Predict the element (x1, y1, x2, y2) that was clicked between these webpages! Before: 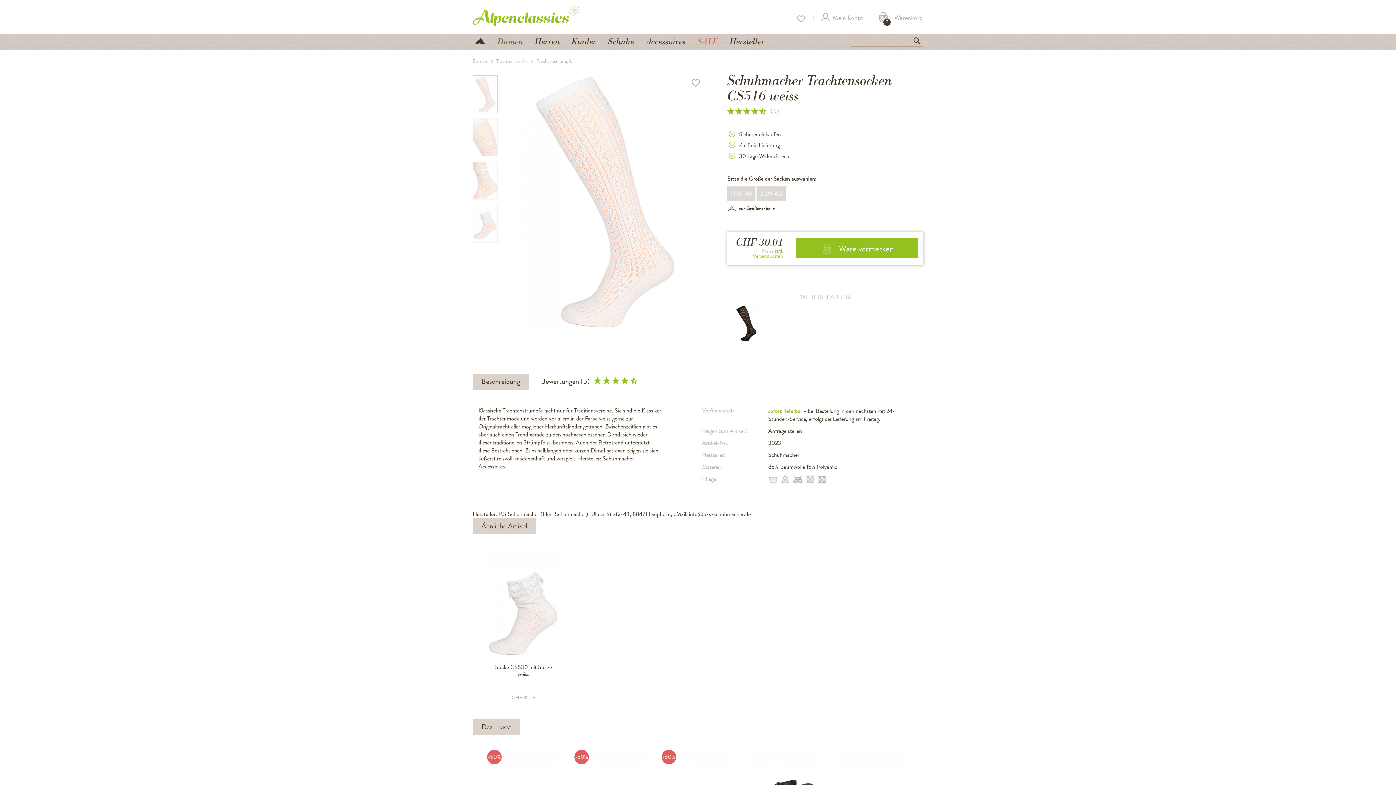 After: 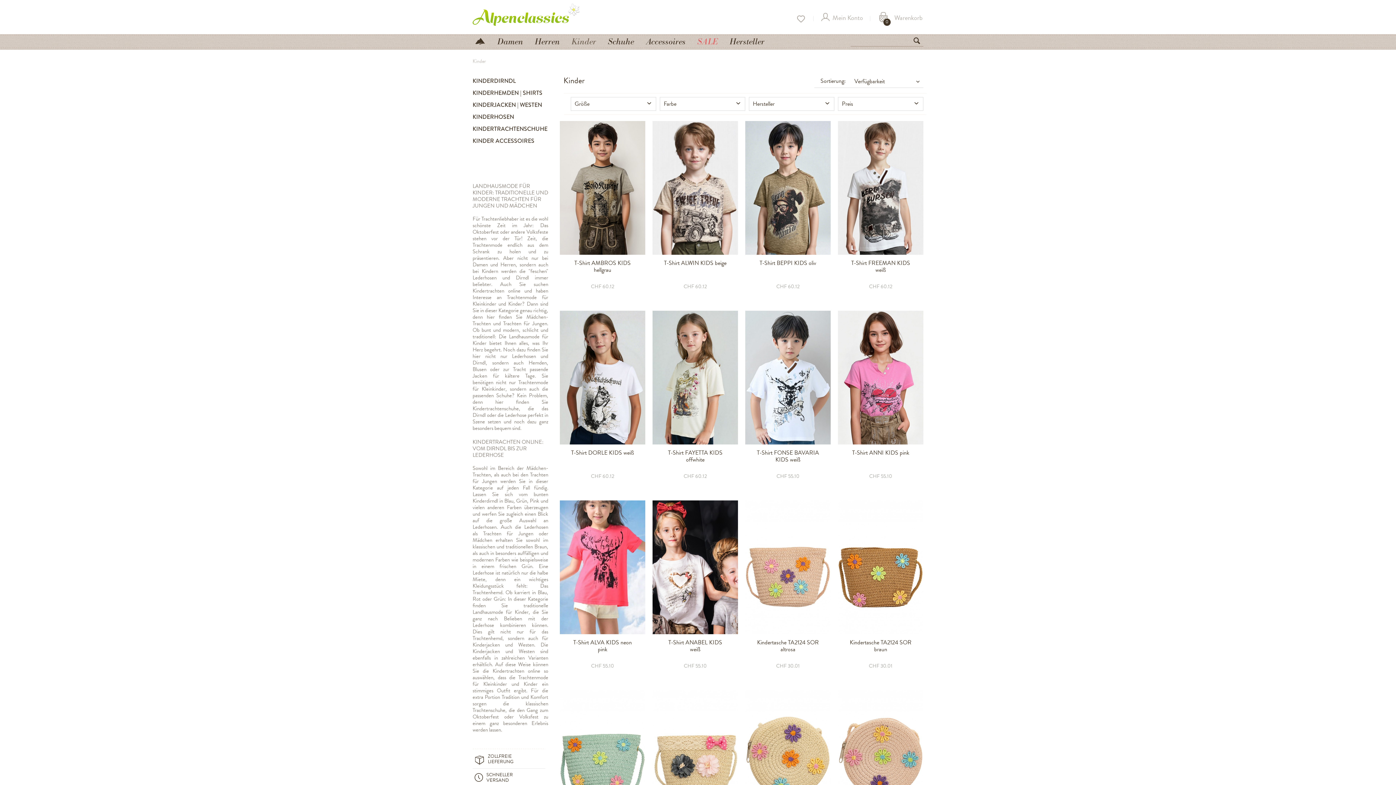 Action: label: Kinder bbox: (566, 35, 601, 49)